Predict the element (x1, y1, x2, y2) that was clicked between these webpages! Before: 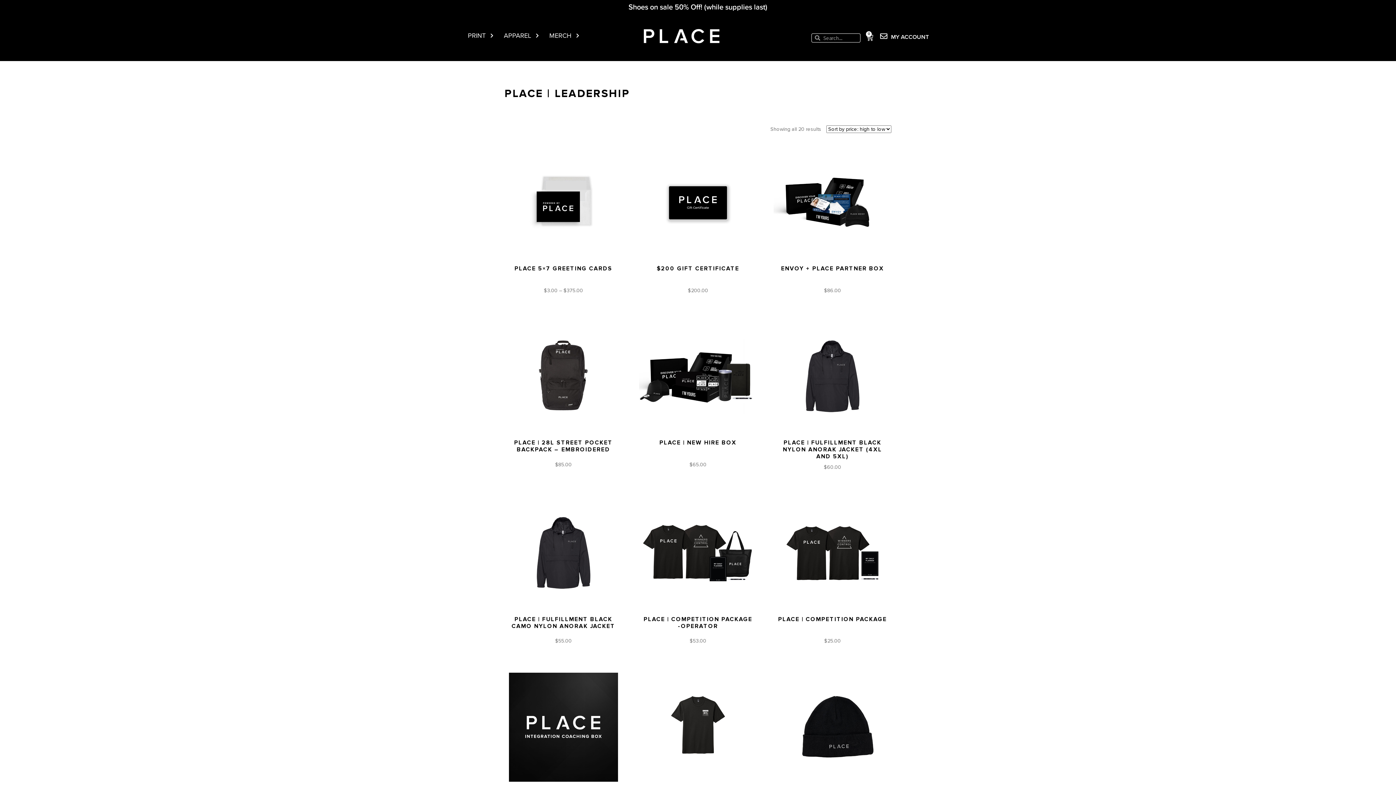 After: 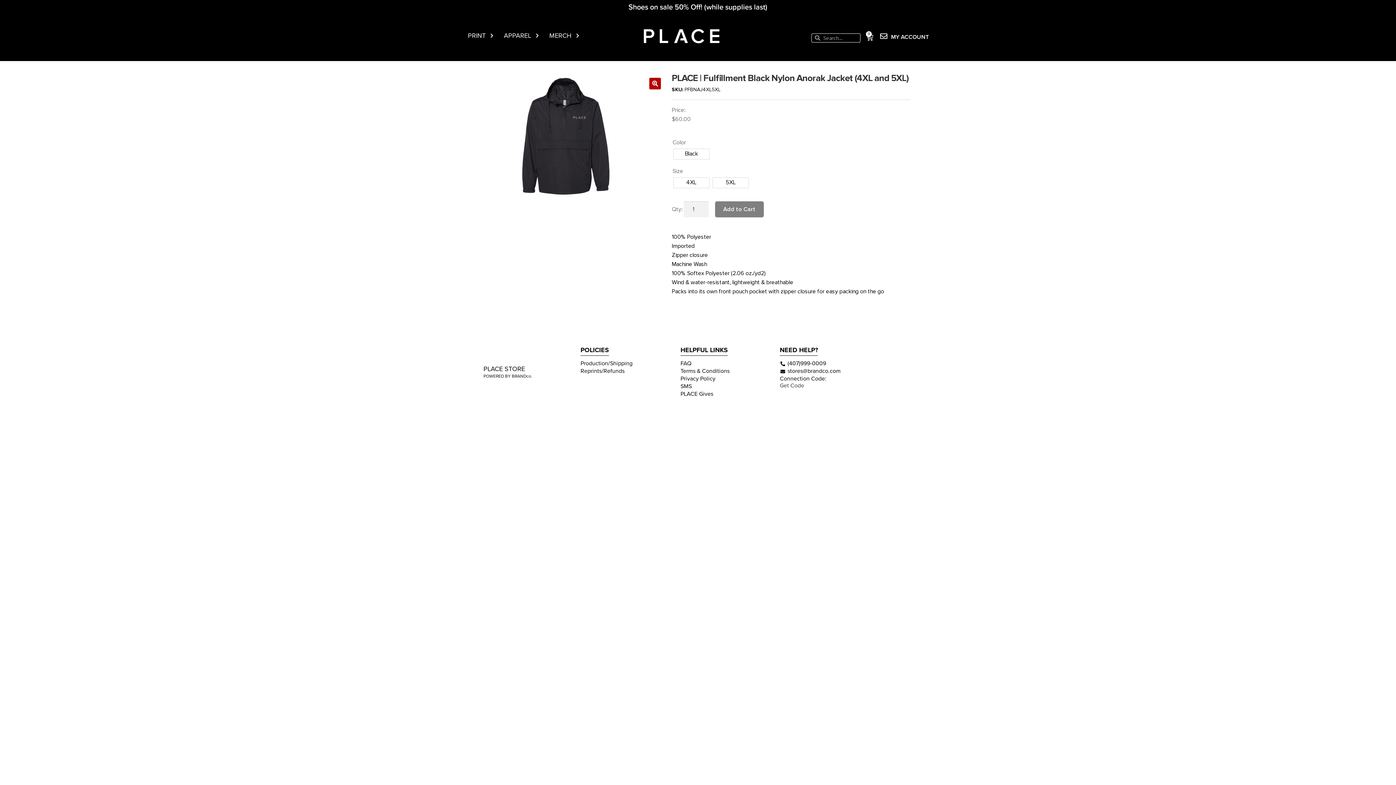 Action: bbox: (773, 322, 891, 471) label: PLACE | FULFILLMENT BLACK NYLON ANORAK JACKET (4XL AND 5XL)
$60.00